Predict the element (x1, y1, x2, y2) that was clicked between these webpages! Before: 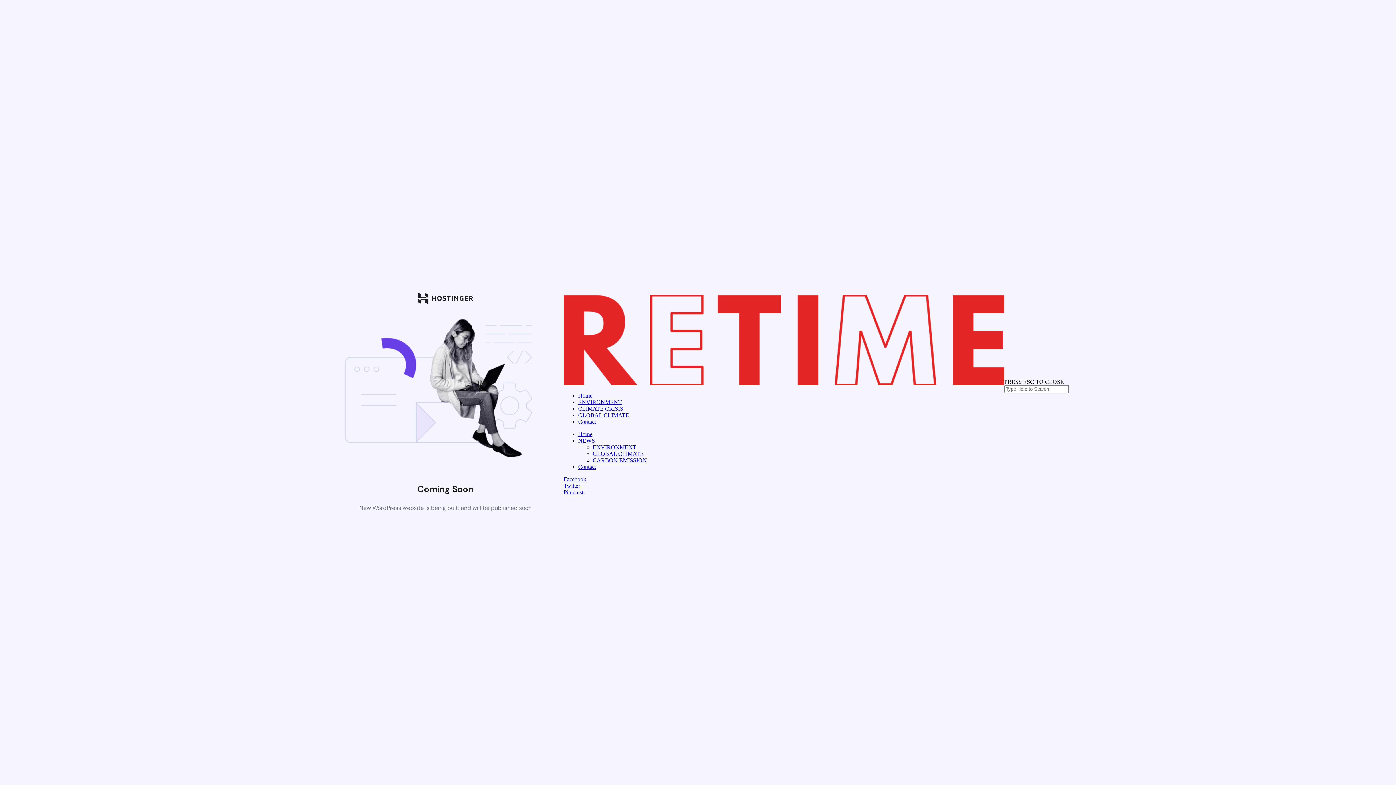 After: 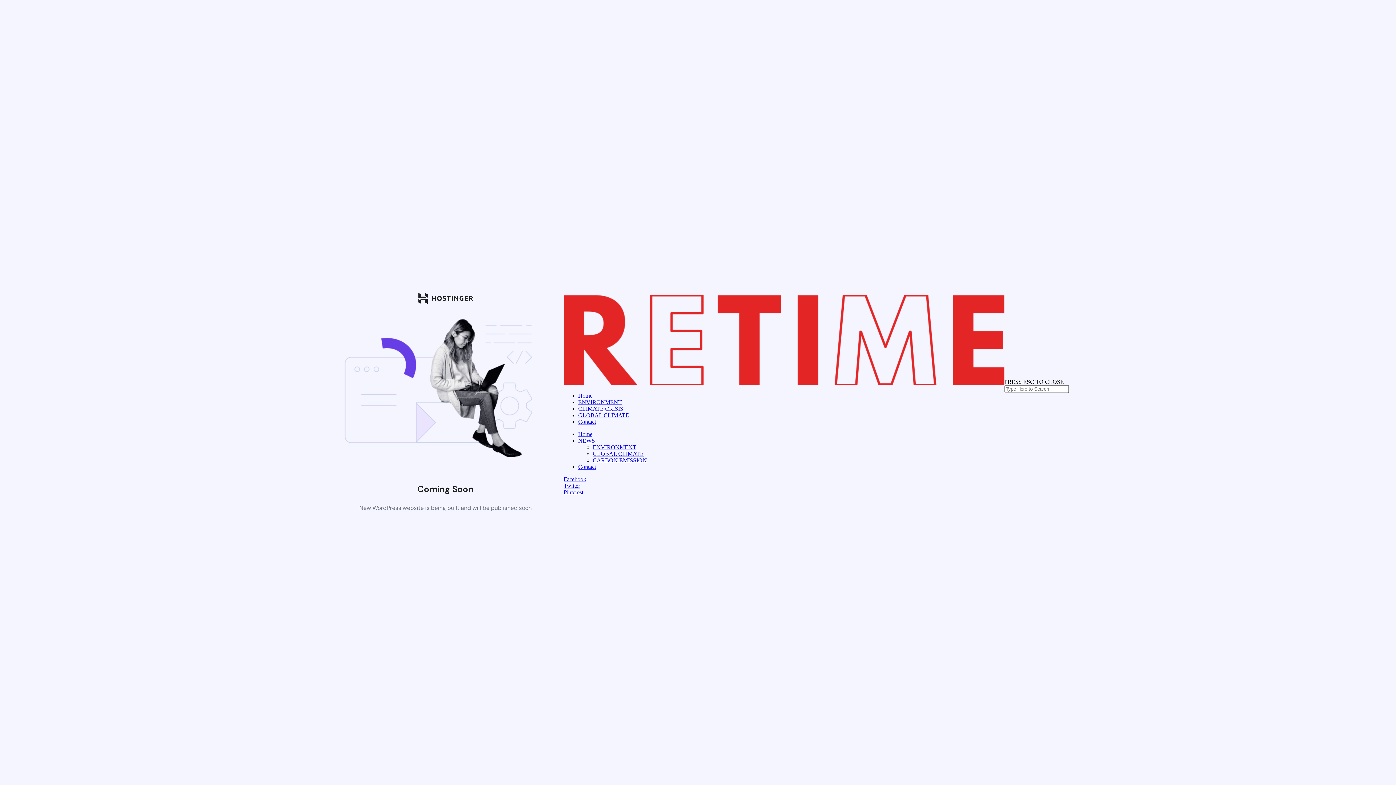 Action: label: GLOBAL CLIMATE bbox: (592, 450, 643, 457)